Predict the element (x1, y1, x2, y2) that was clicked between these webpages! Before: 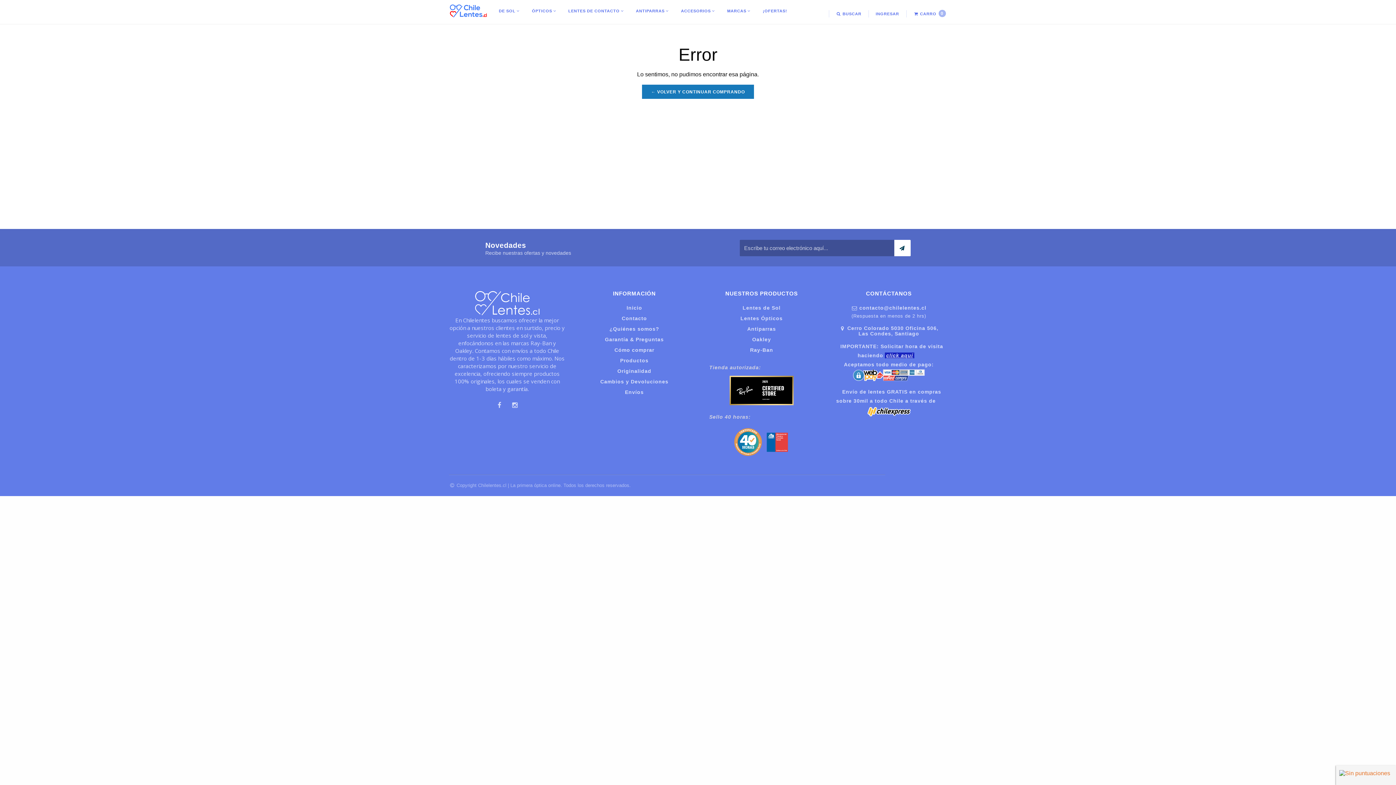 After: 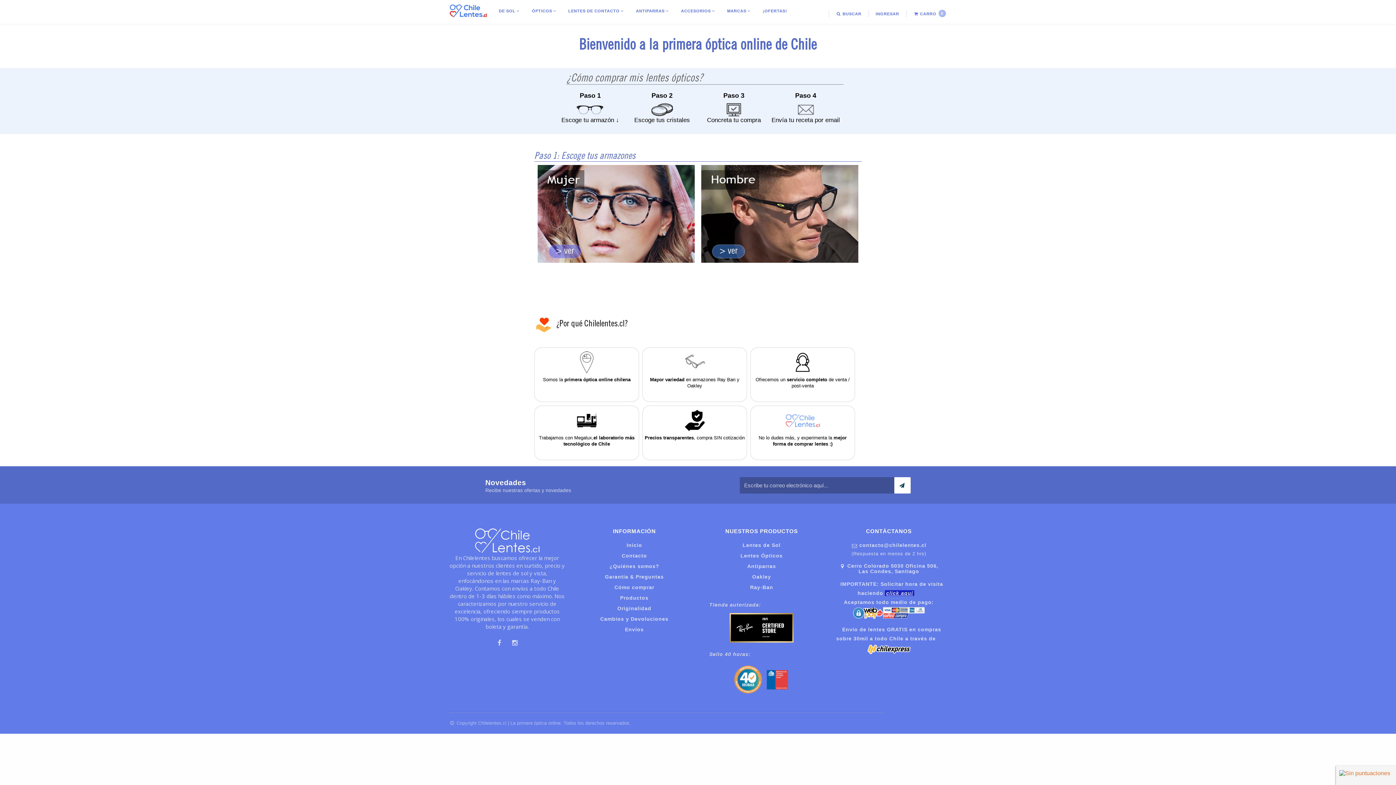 Action: label: Lentes Ópticos bbox: (703, 315, 820, 321)